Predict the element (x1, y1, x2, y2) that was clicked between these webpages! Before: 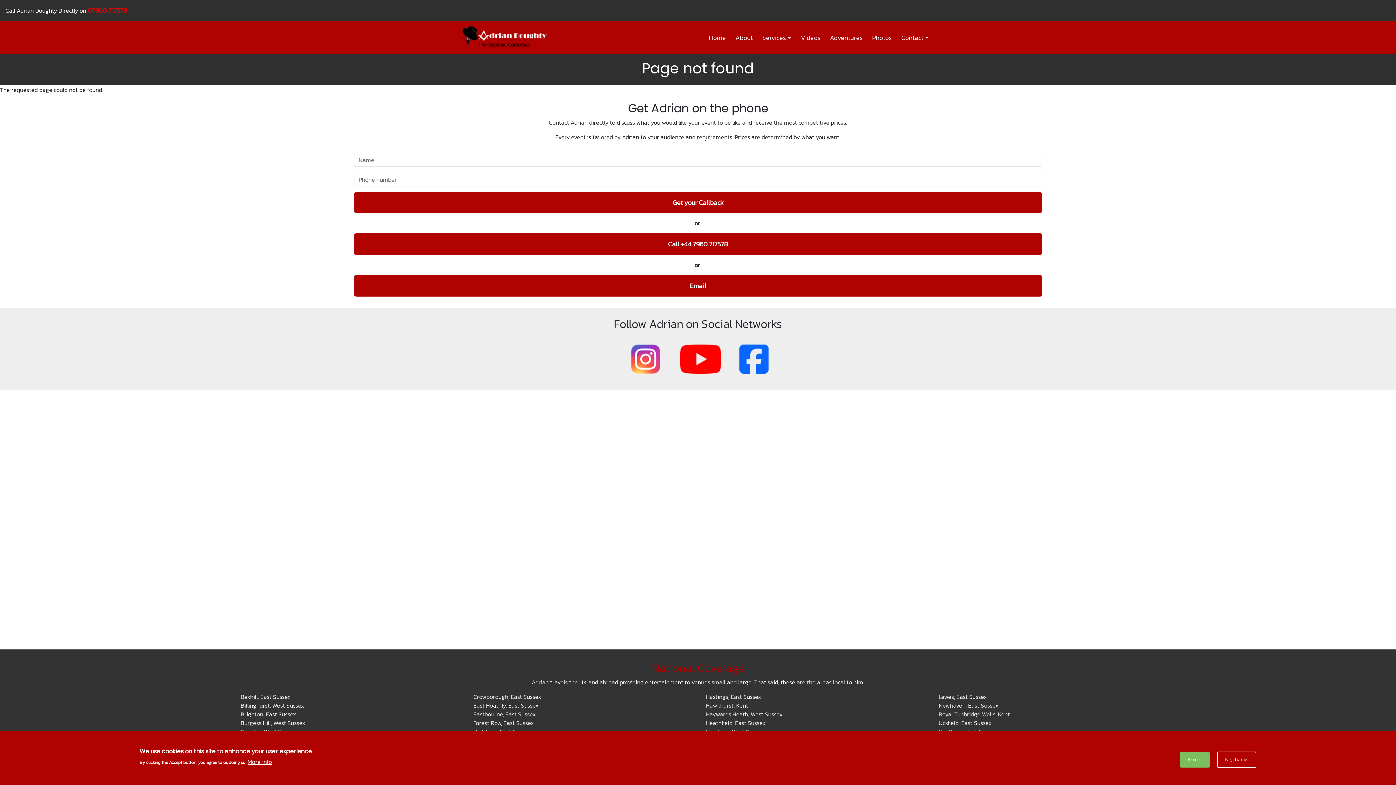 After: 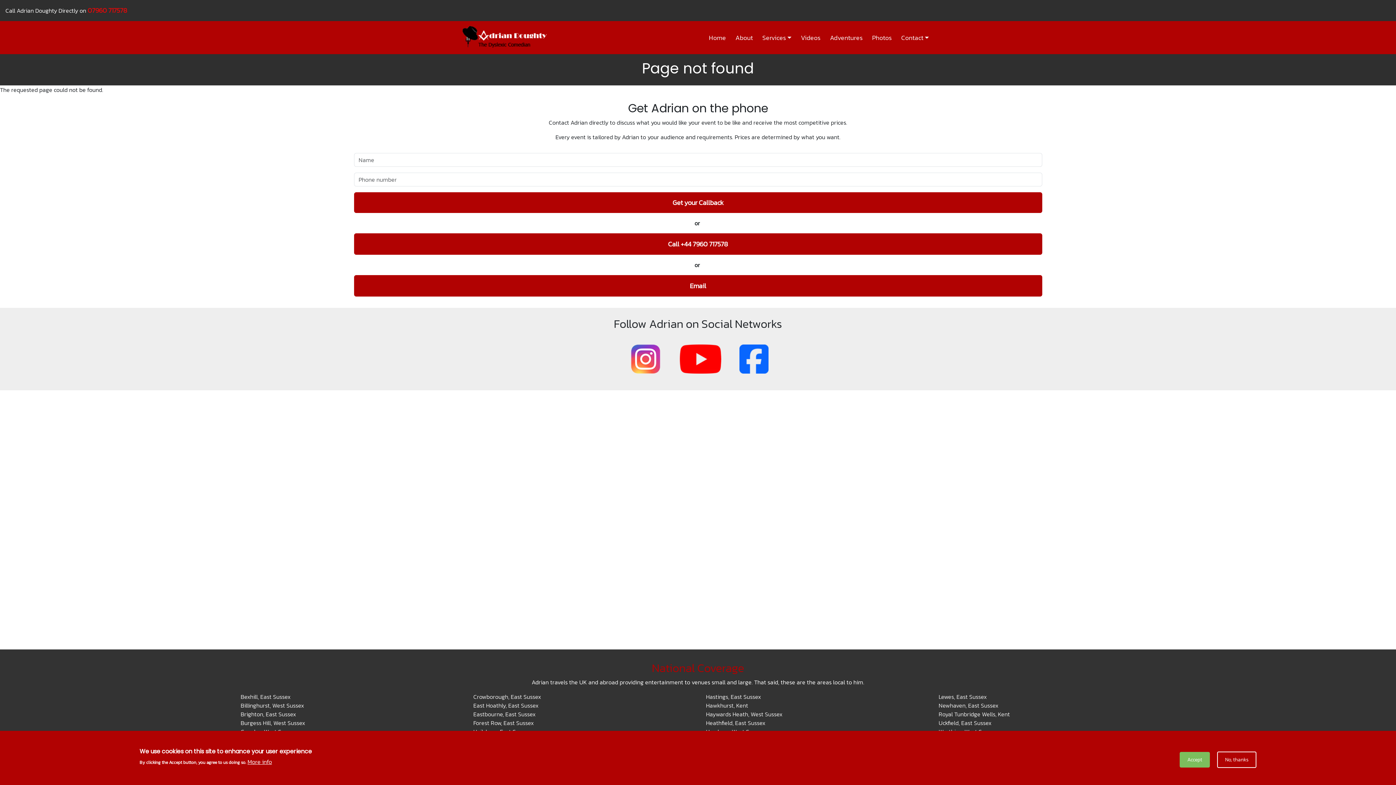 Action: bbox: (87, 5, 127, 15) label: 07960 717578